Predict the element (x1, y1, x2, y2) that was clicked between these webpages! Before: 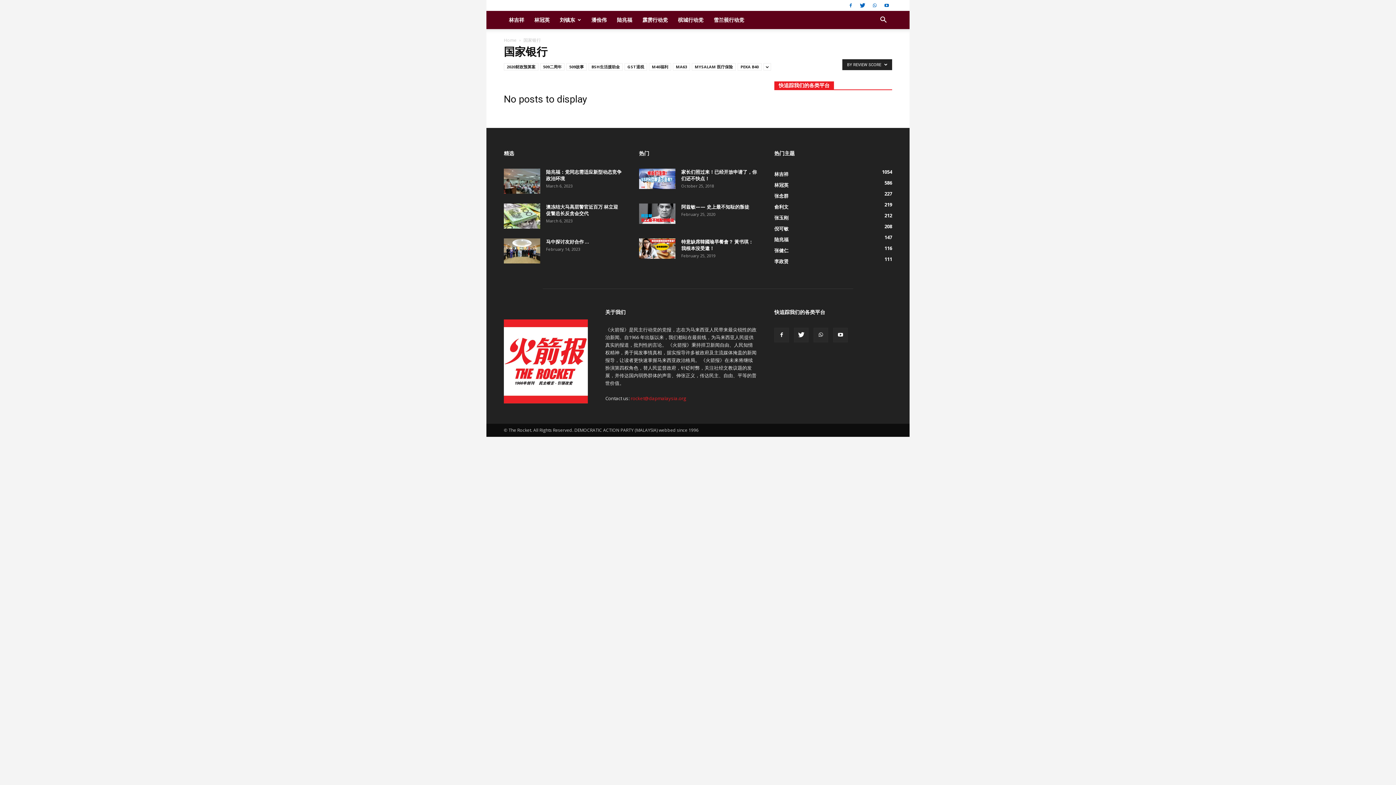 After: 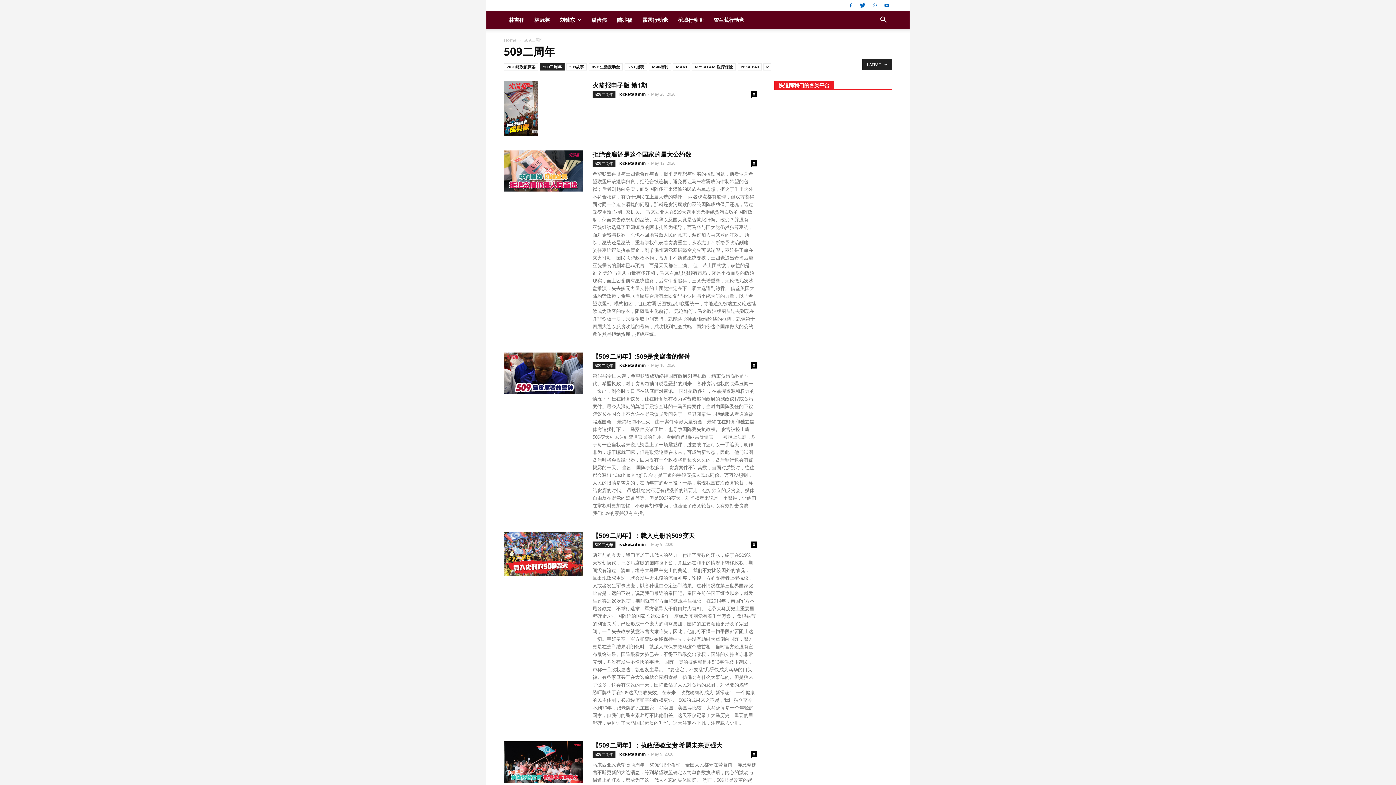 Action: bbox: (540, 63, 564, 70) label: 509二周年